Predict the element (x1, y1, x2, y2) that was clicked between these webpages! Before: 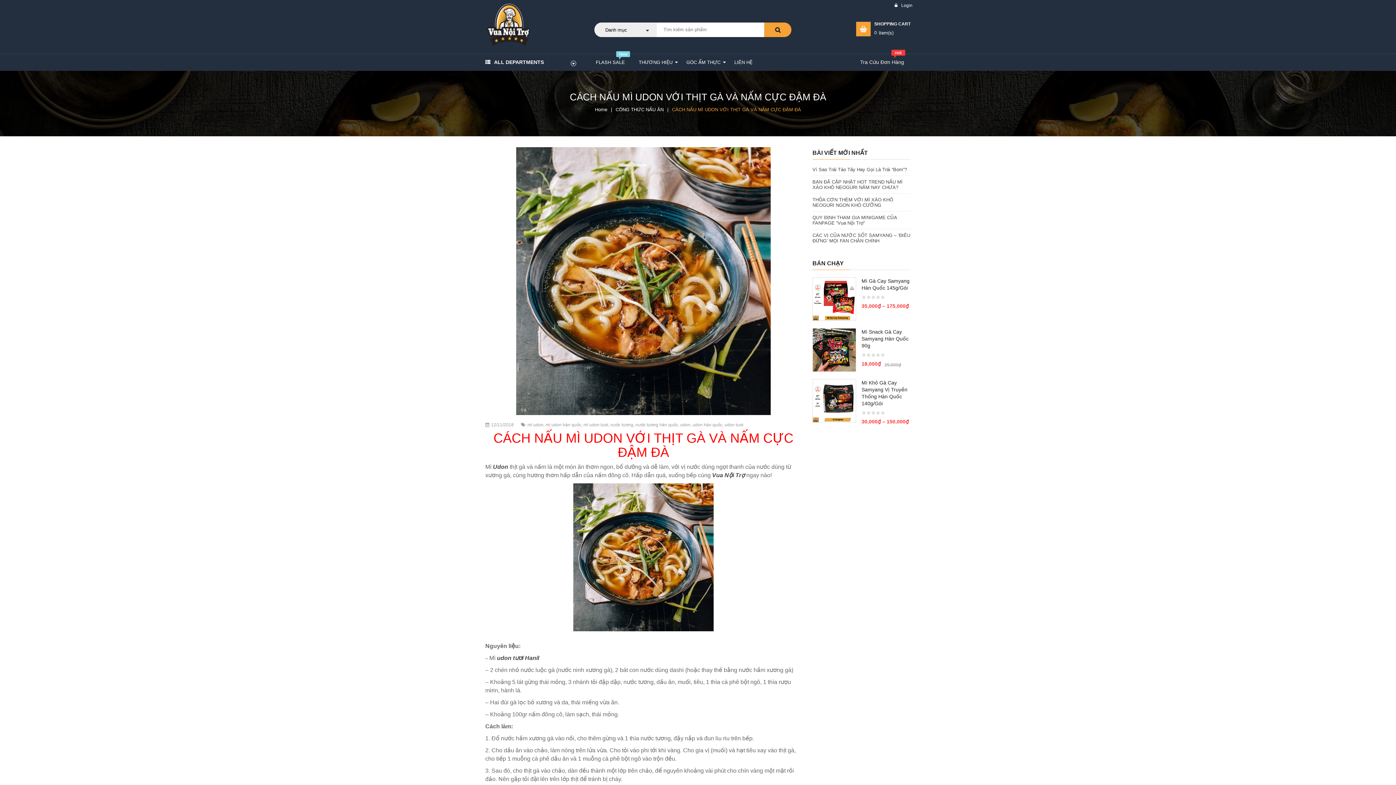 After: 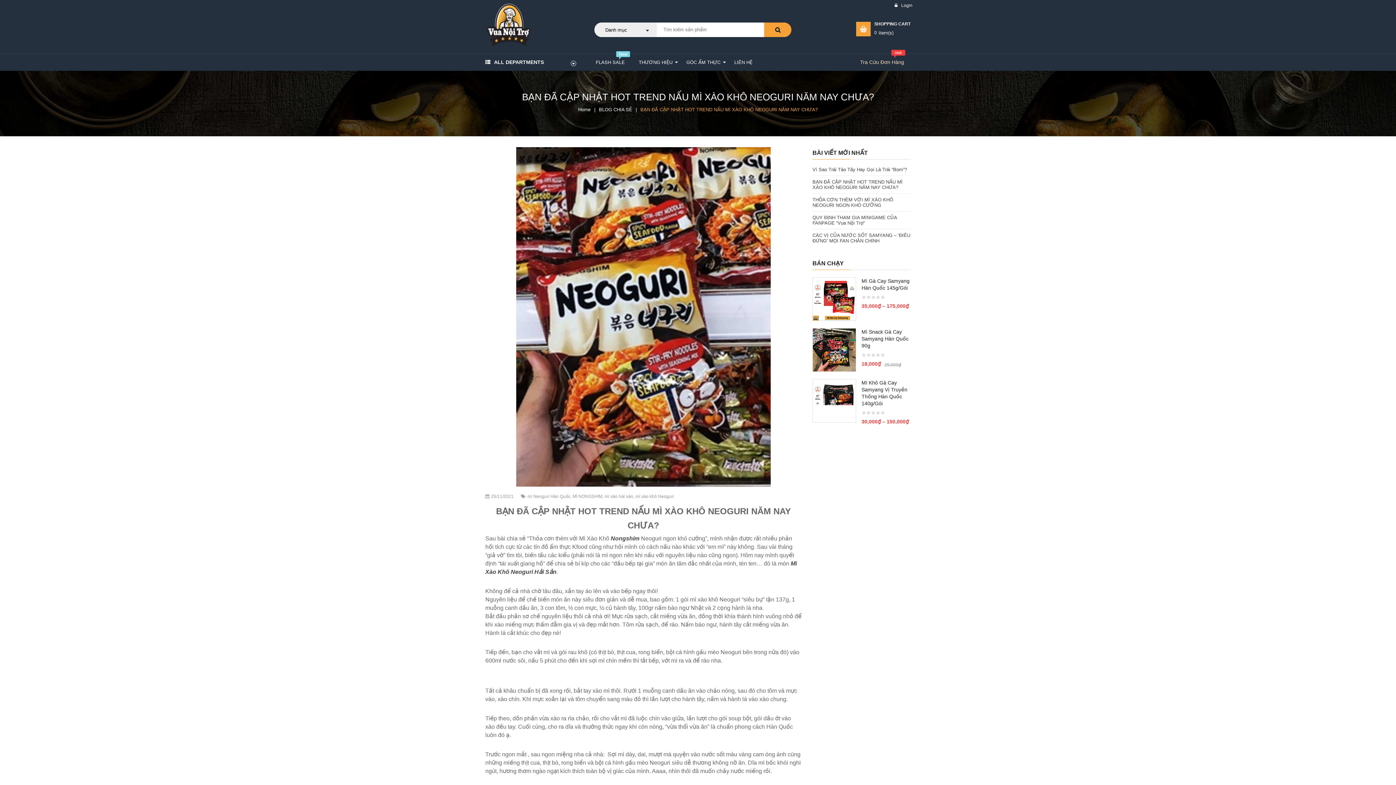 Action: bbox: (812, 179, 910, 190) label: BẠN ĐÃ CẬP NHẬT HOT TREND NẤU MÌ XÀO KHÔ NEOGURI NĂM NAY CHƯA?